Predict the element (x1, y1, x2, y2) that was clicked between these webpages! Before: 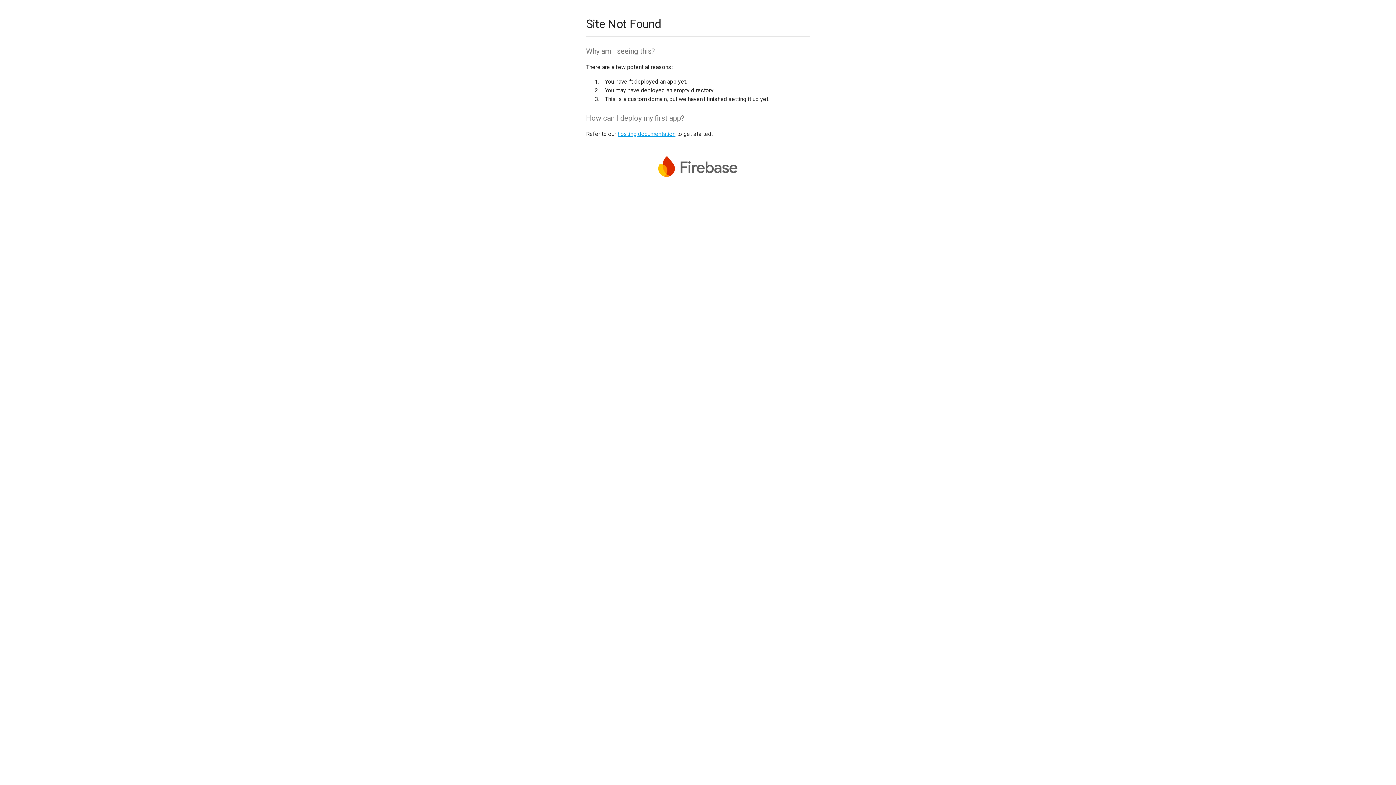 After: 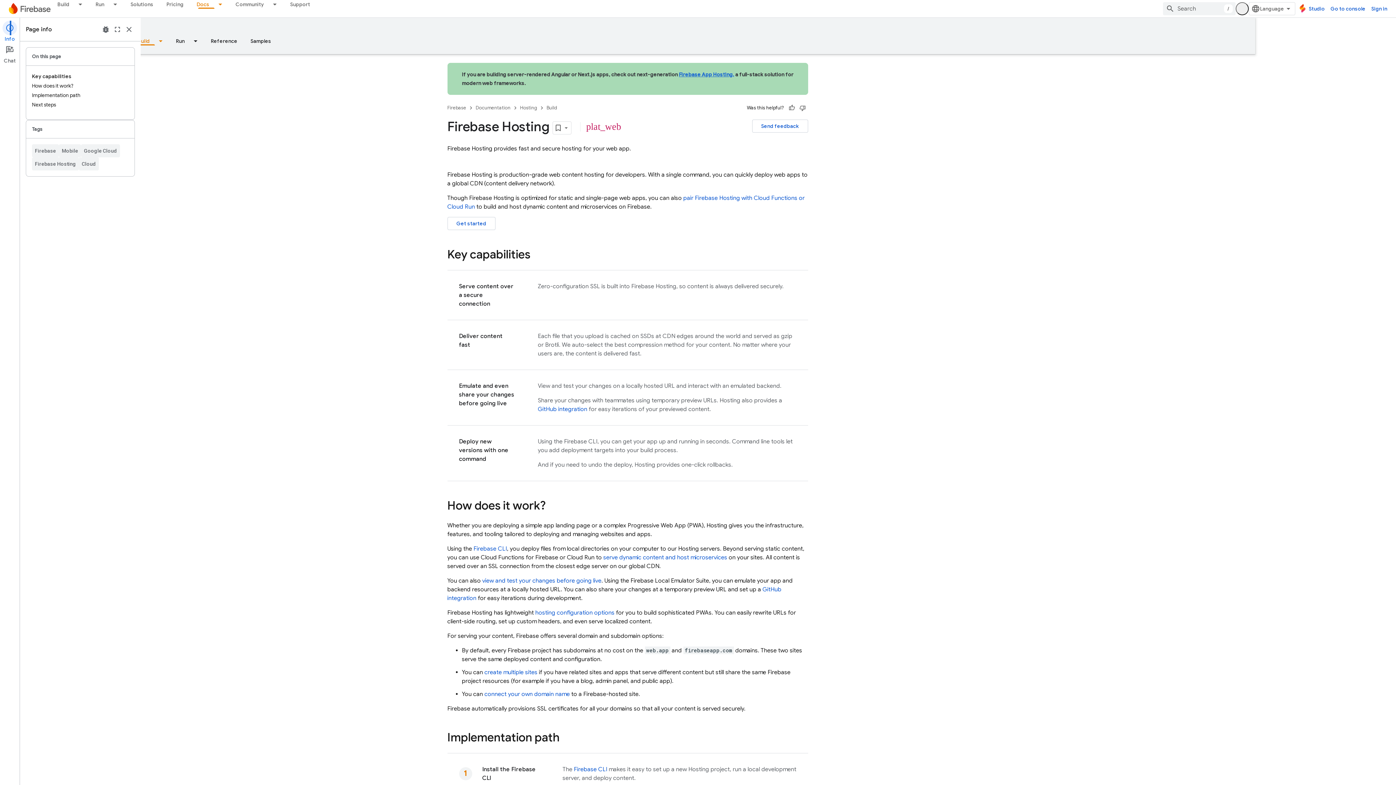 Action: bbox: (617, 130, 675, 137) label: hosting documentation